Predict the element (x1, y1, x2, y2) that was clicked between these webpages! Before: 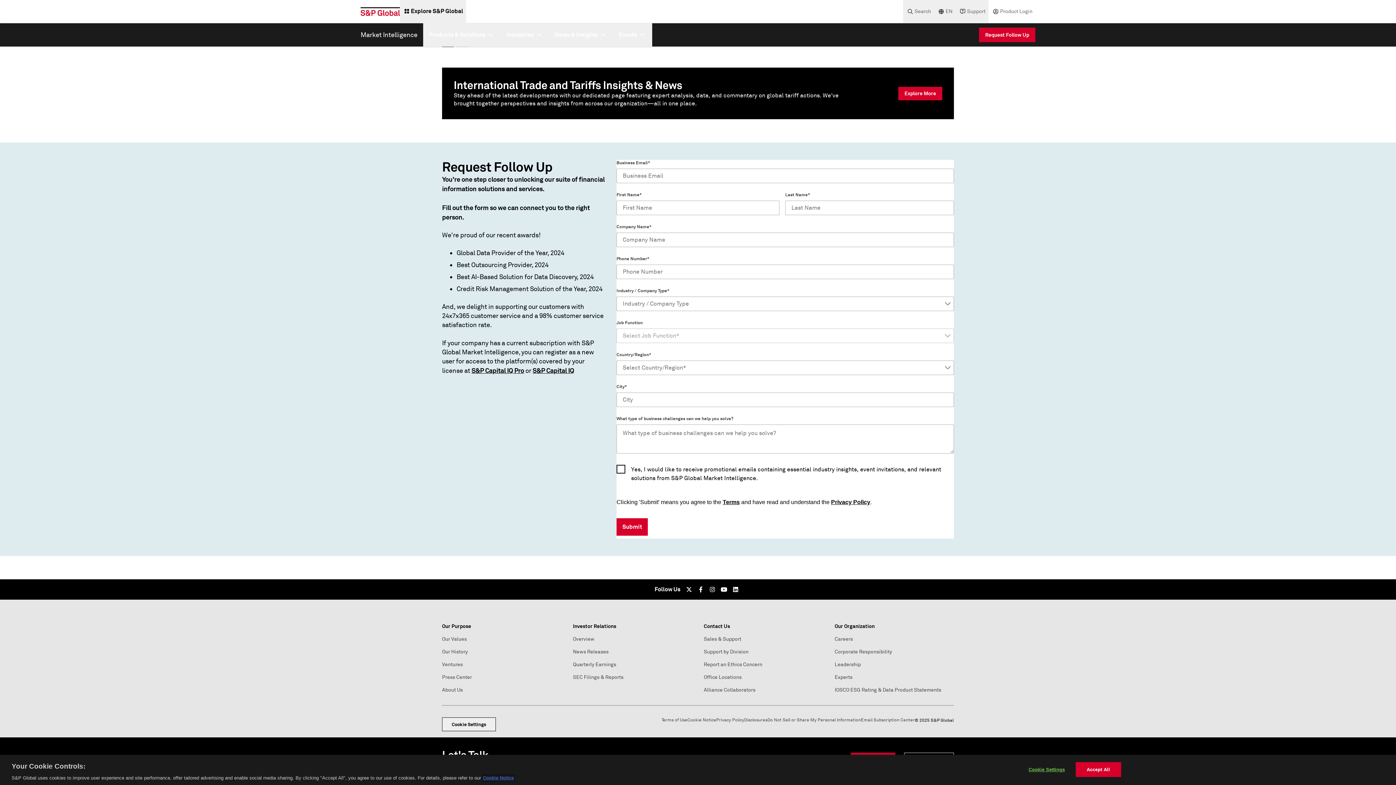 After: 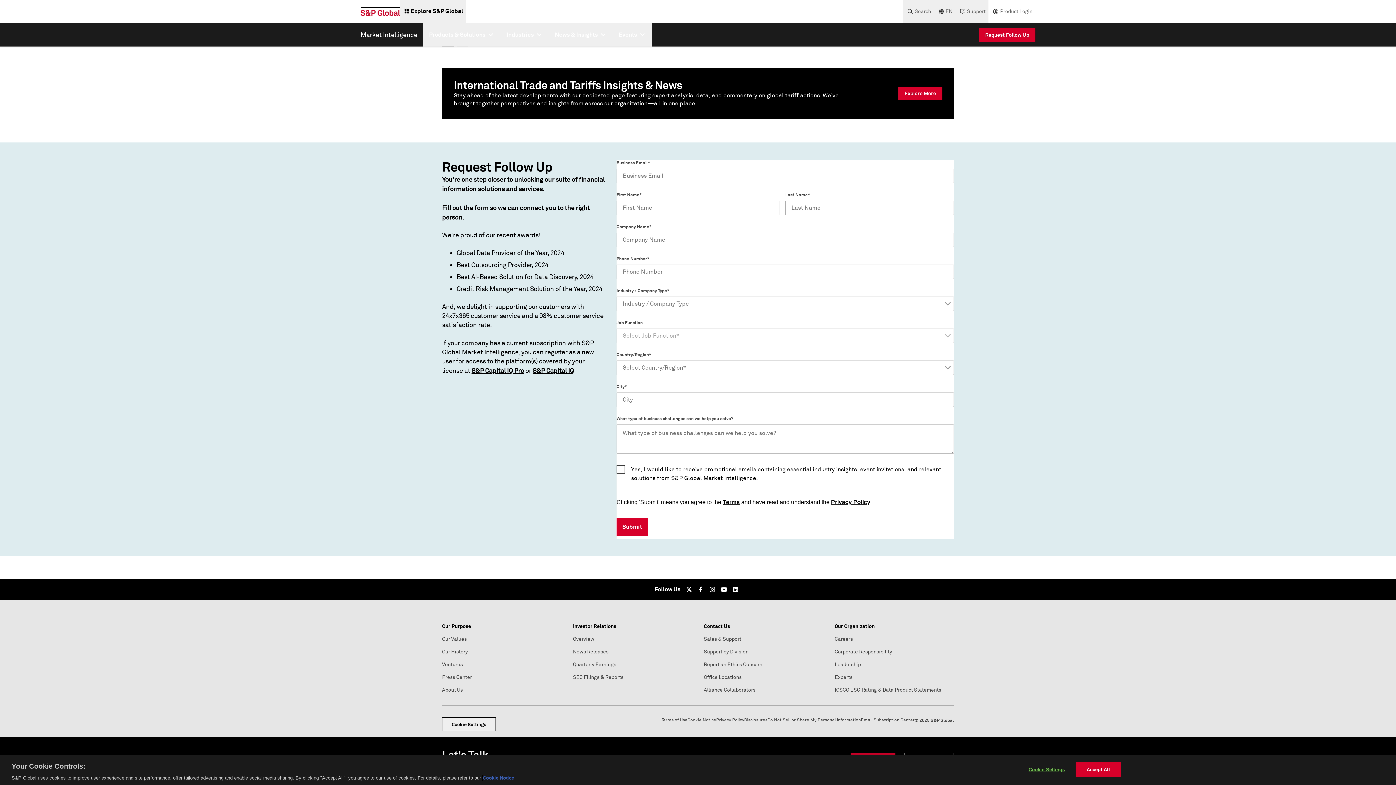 Action: label: More information about your privacy, opens in a new tab bbox: (482, 775, 514, 781)